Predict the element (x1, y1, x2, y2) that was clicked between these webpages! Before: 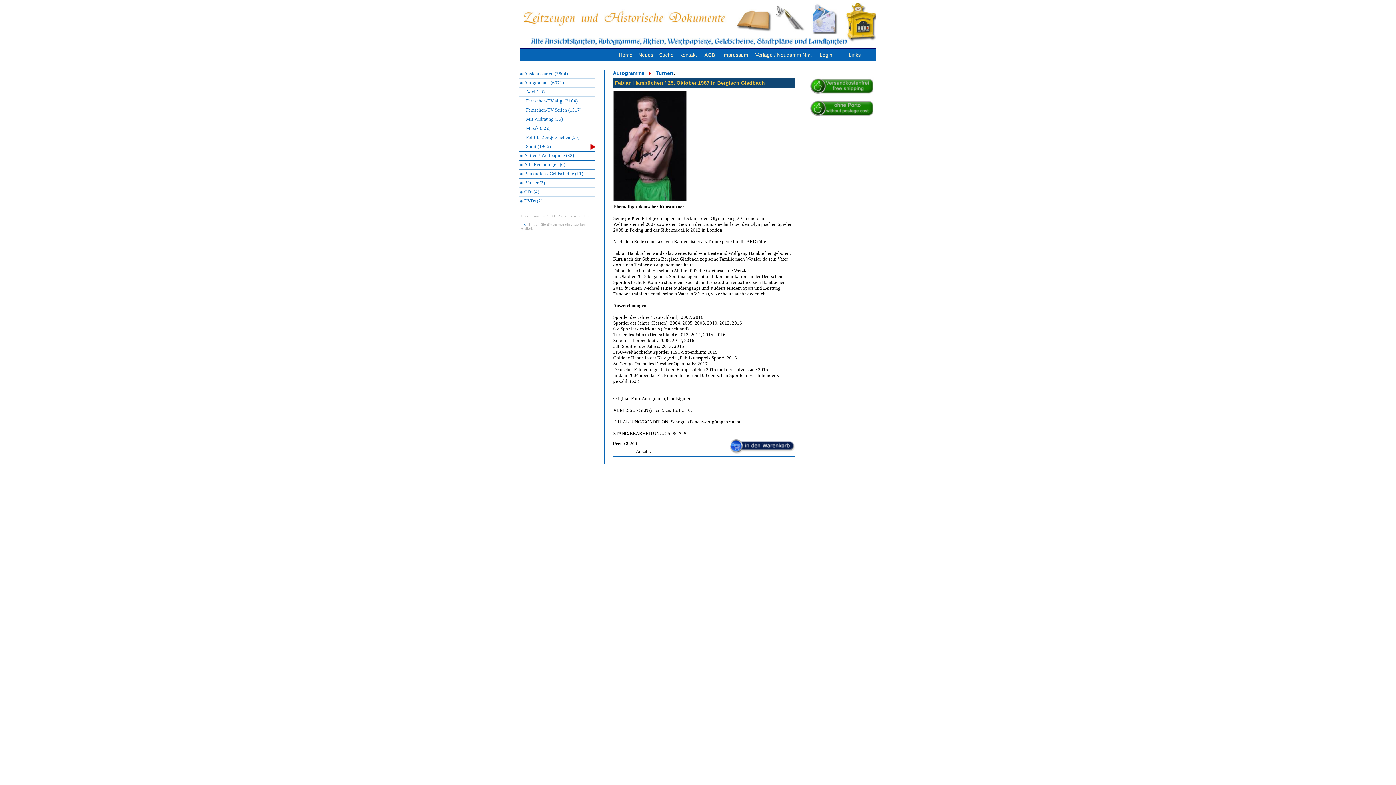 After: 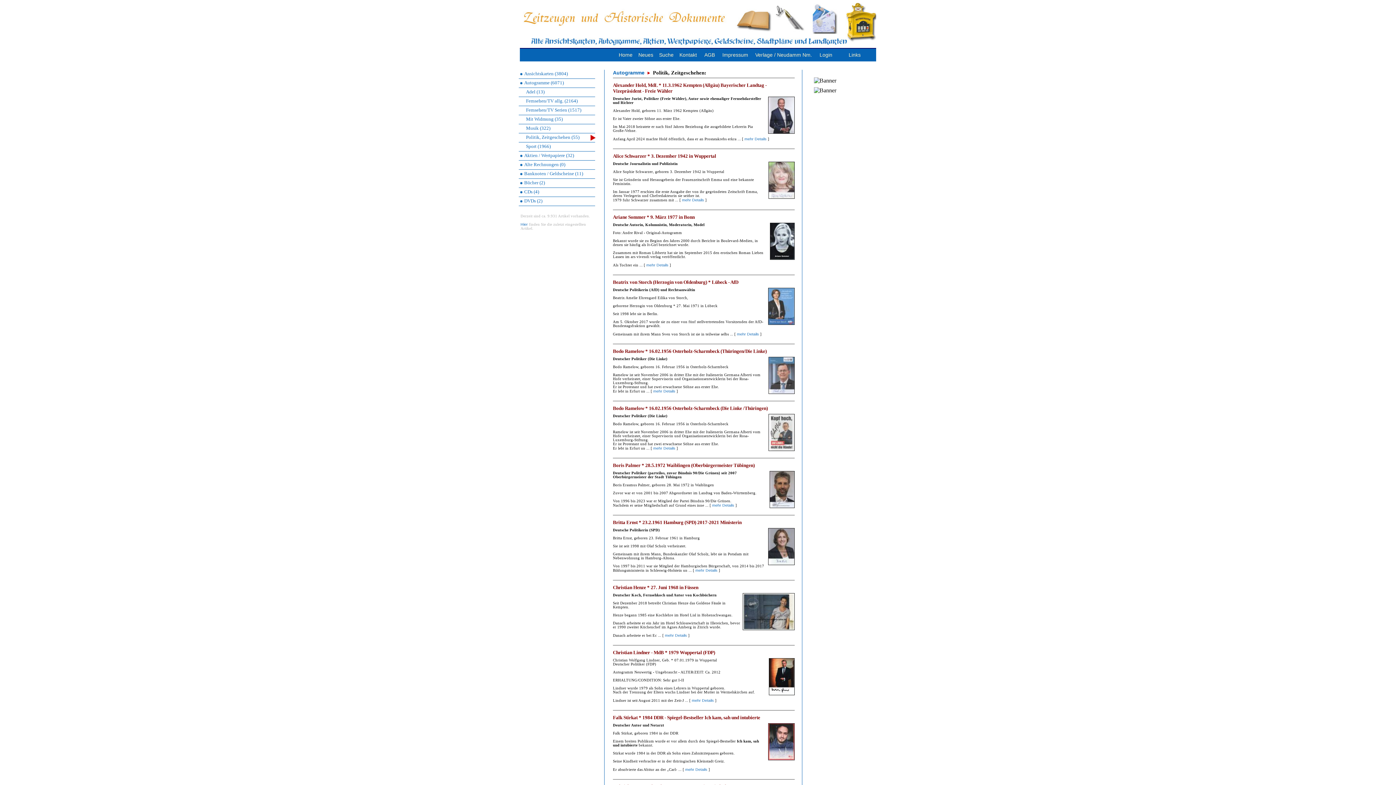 Action: label: Politik, Zeitgeschehen (55) bbox: (526, 134, 579, 140)